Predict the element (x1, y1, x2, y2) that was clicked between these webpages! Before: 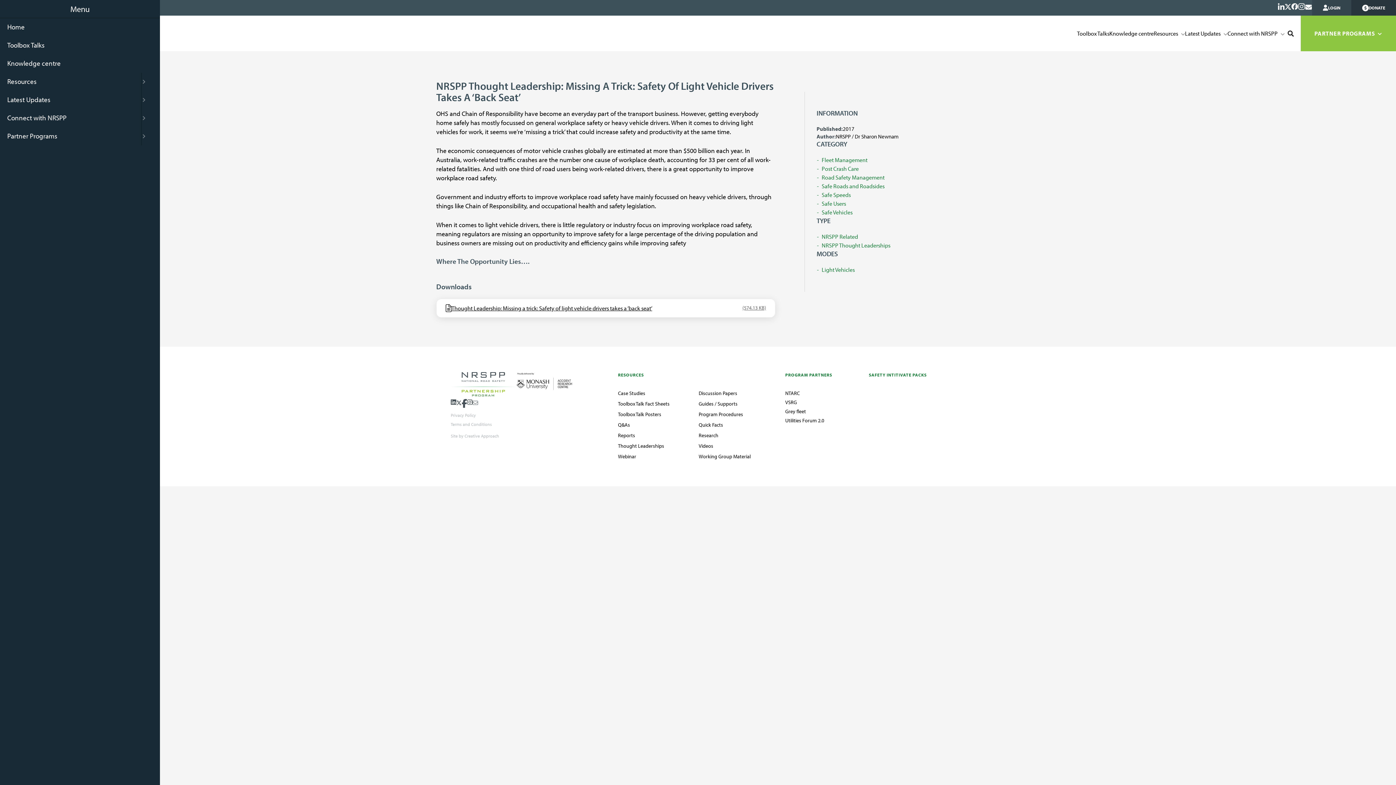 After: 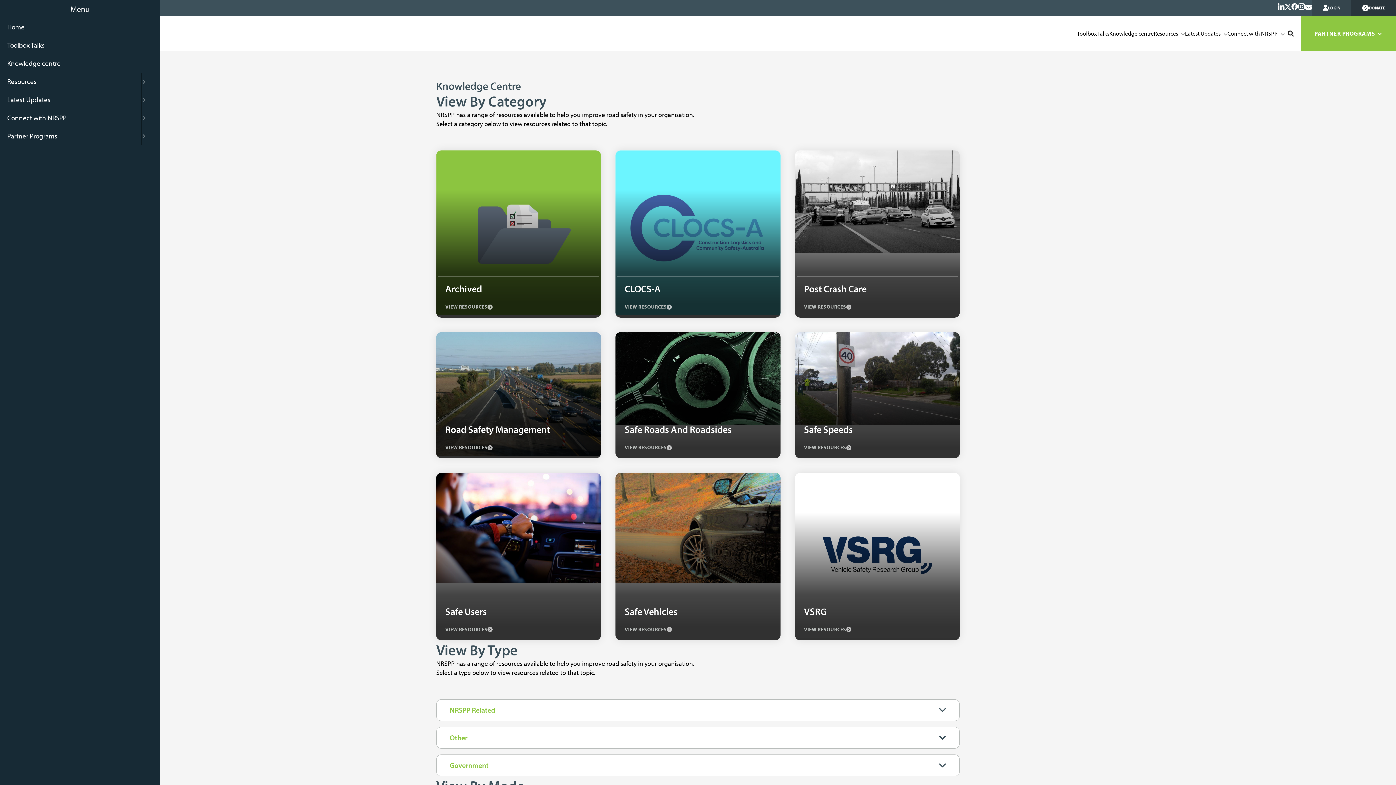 Action: bbox: (0, 72, 141, 90) label: Resources